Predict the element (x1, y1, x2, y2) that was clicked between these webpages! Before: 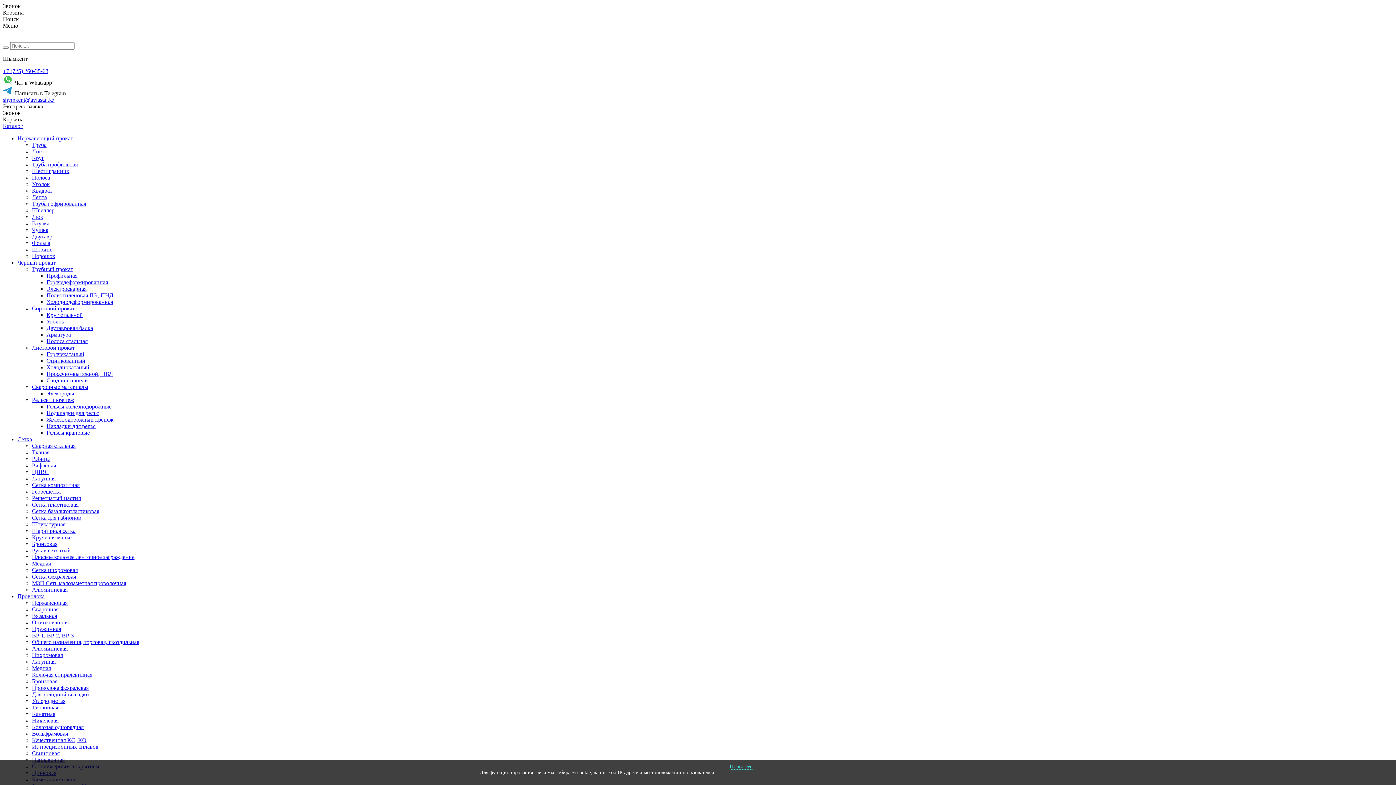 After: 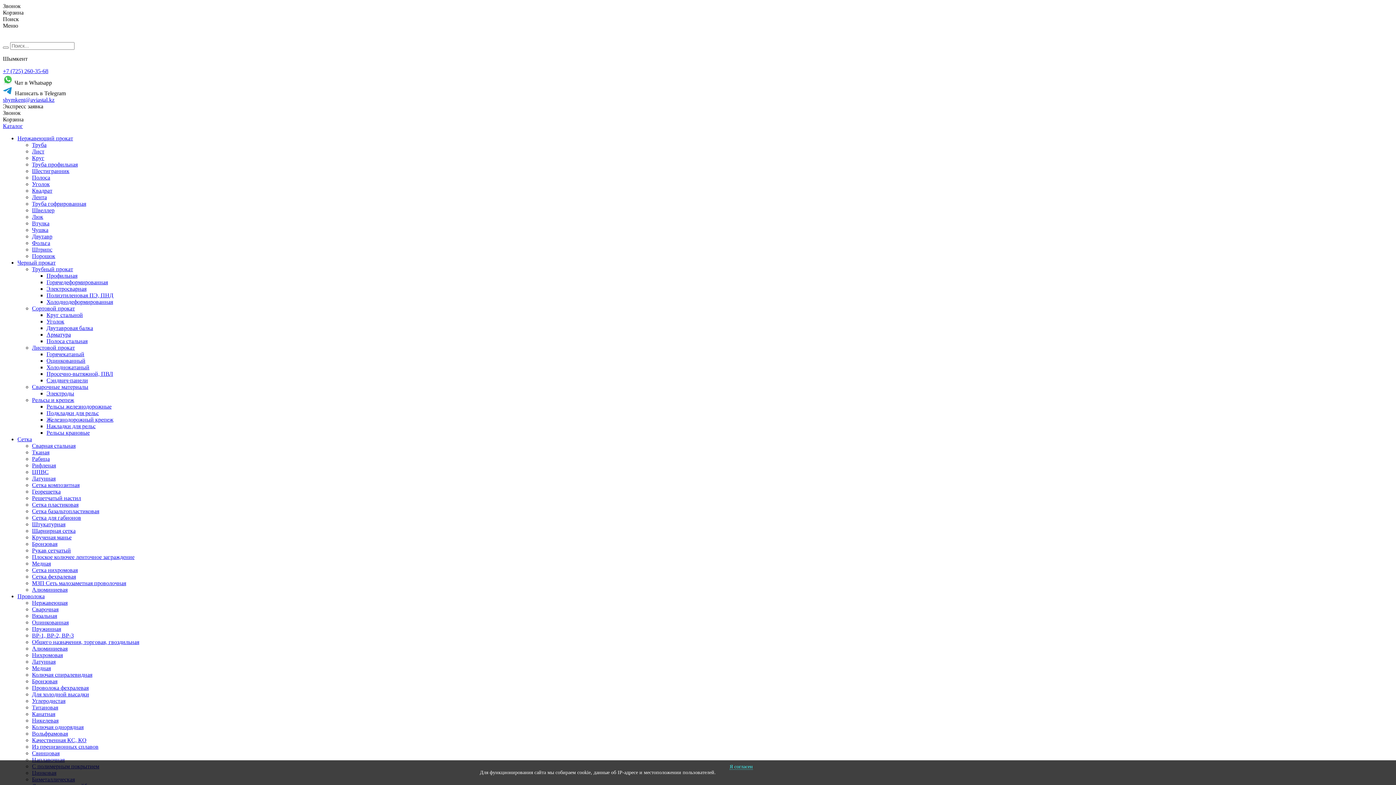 Action: bbox: (46, 403, 1393, 410) label: Рельсы железнодорожные